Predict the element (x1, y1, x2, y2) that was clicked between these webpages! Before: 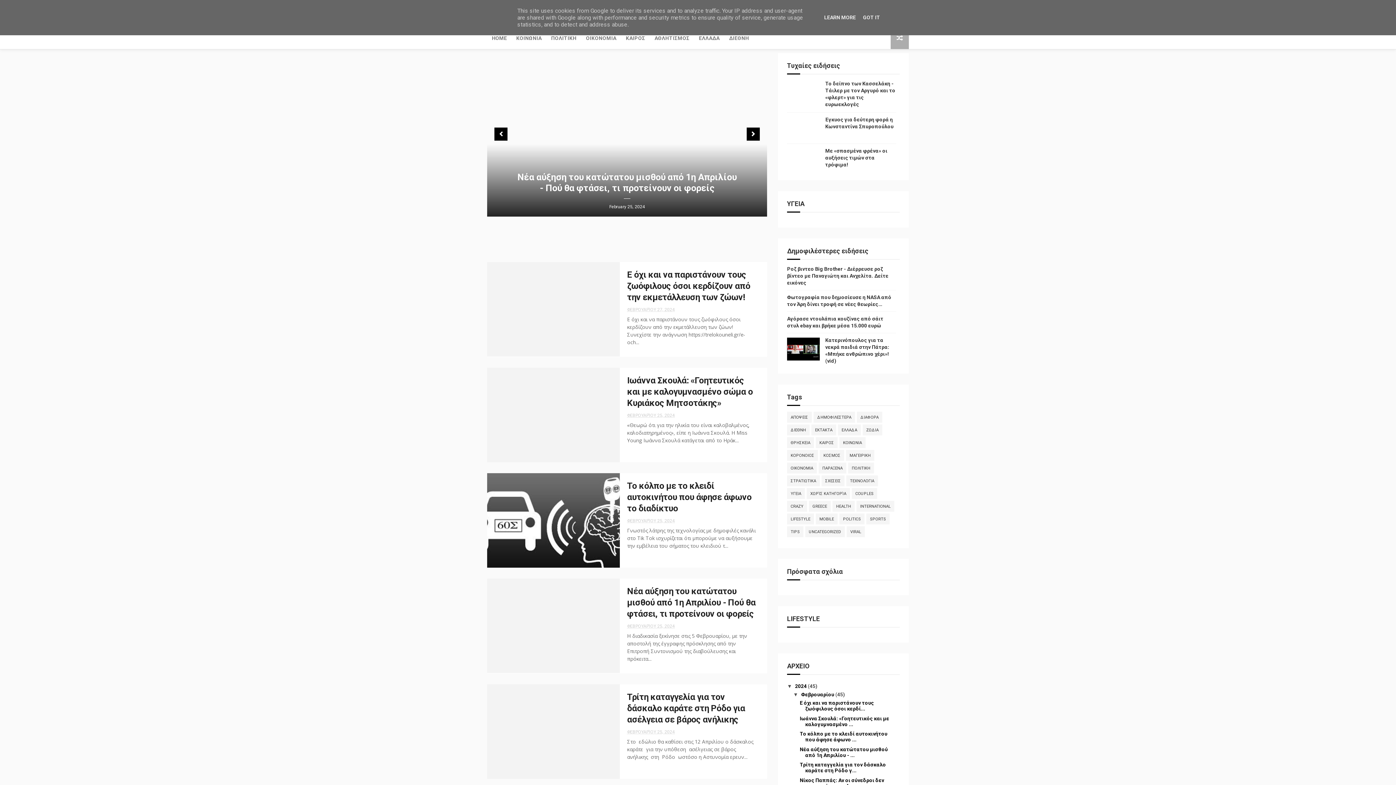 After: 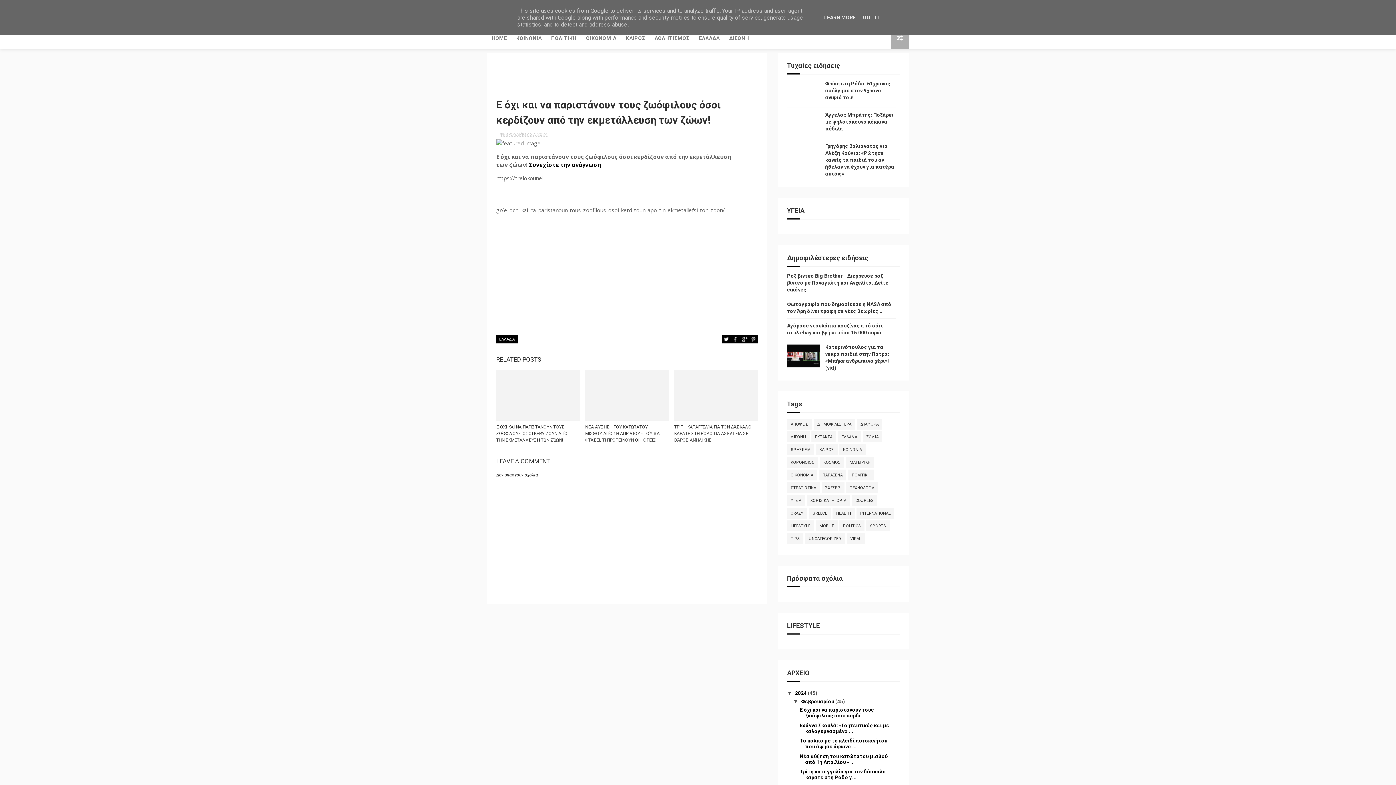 Action: bbox: (627, 269, 750, 302) label: Ε όχι και να παριστάνουν τους ζωόφιλους όσοι κερδίζουν από την εκμετάλλευση των ζώων!